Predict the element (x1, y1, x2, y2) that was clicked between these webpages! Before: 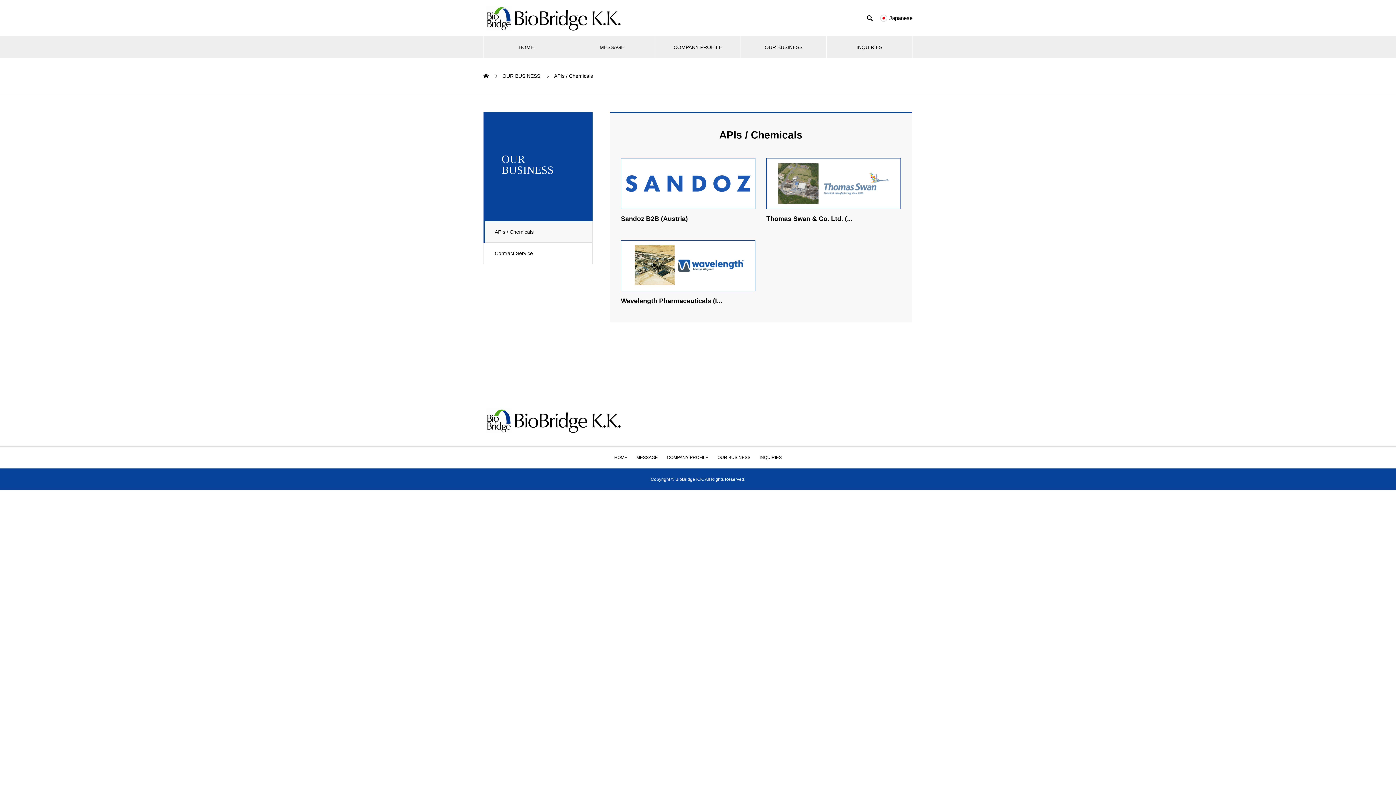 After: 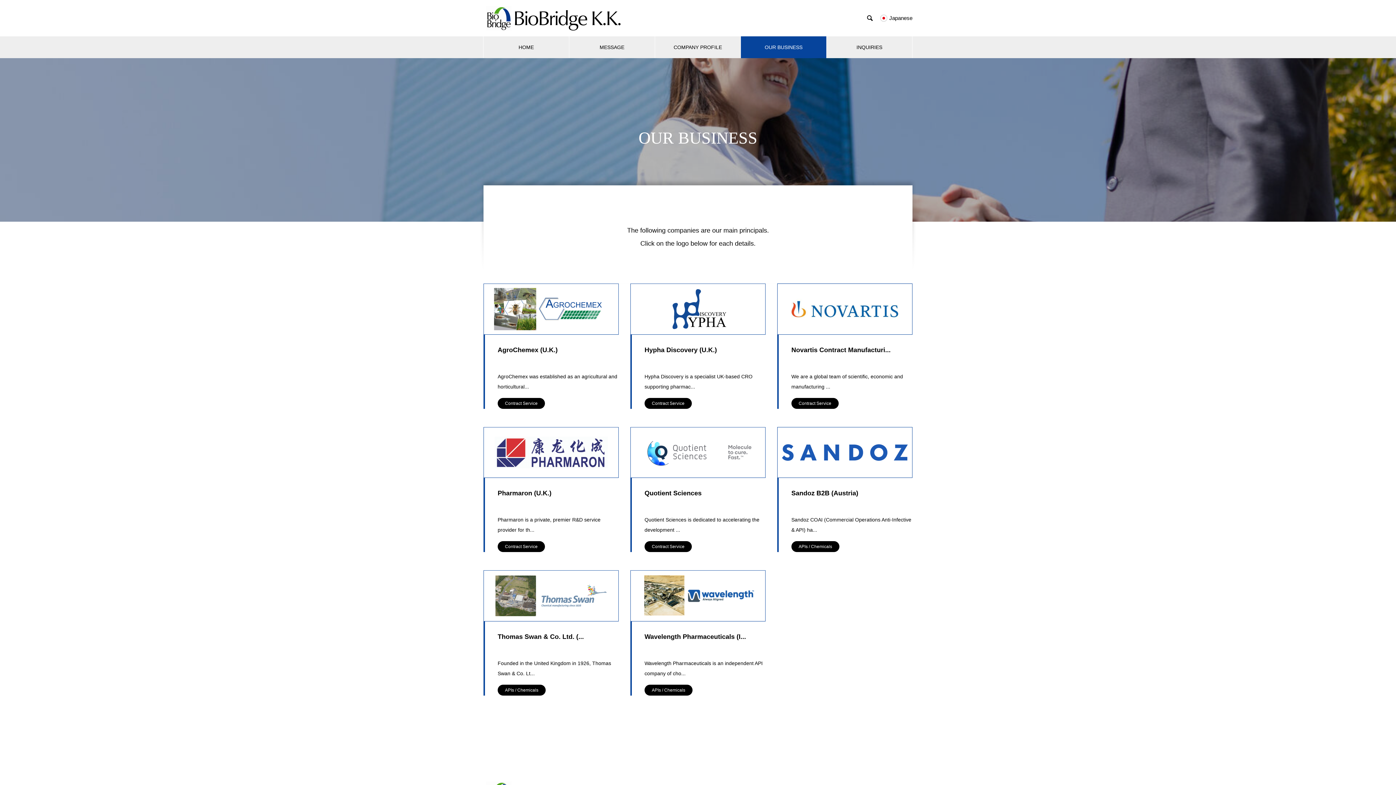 Action: bbox: (717, 455, 750, 460) label: OUR BUSINESS